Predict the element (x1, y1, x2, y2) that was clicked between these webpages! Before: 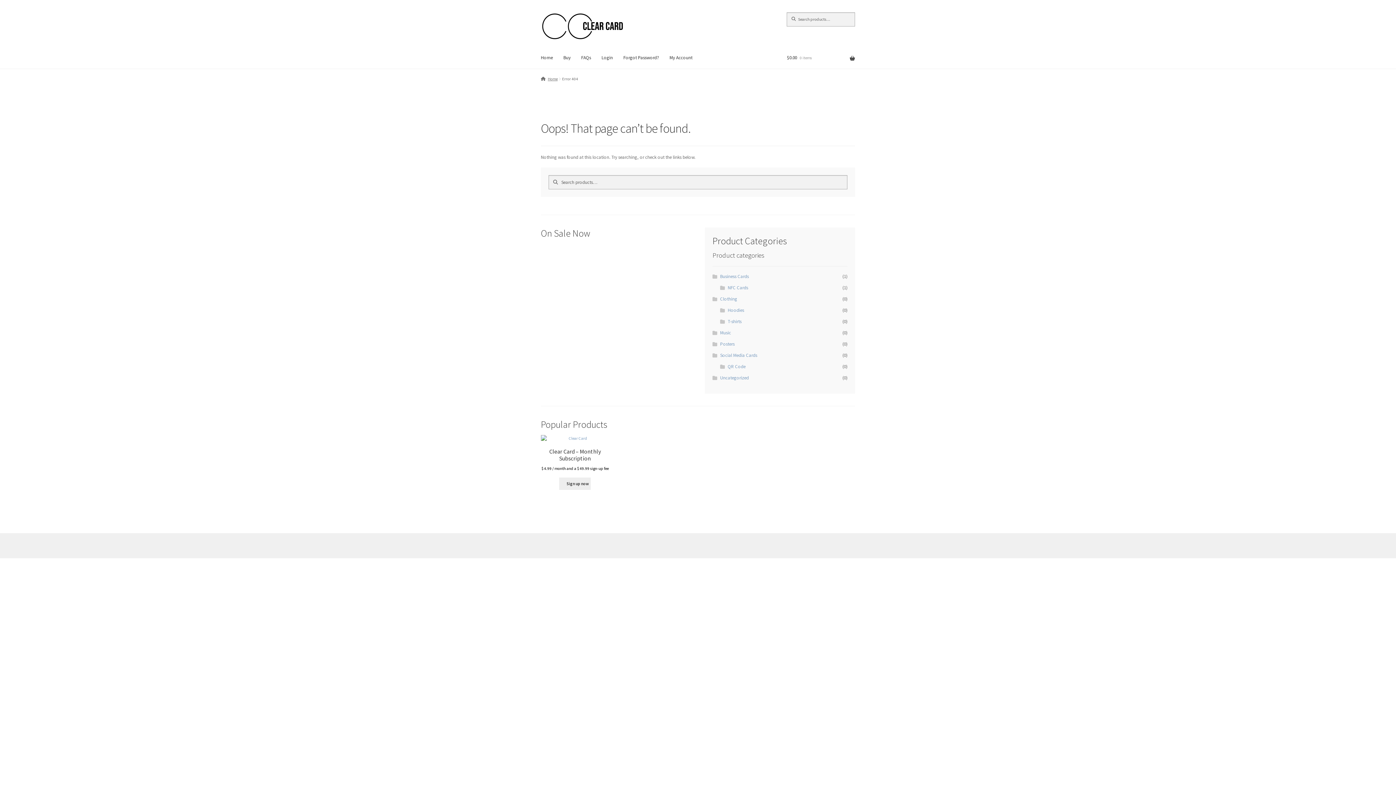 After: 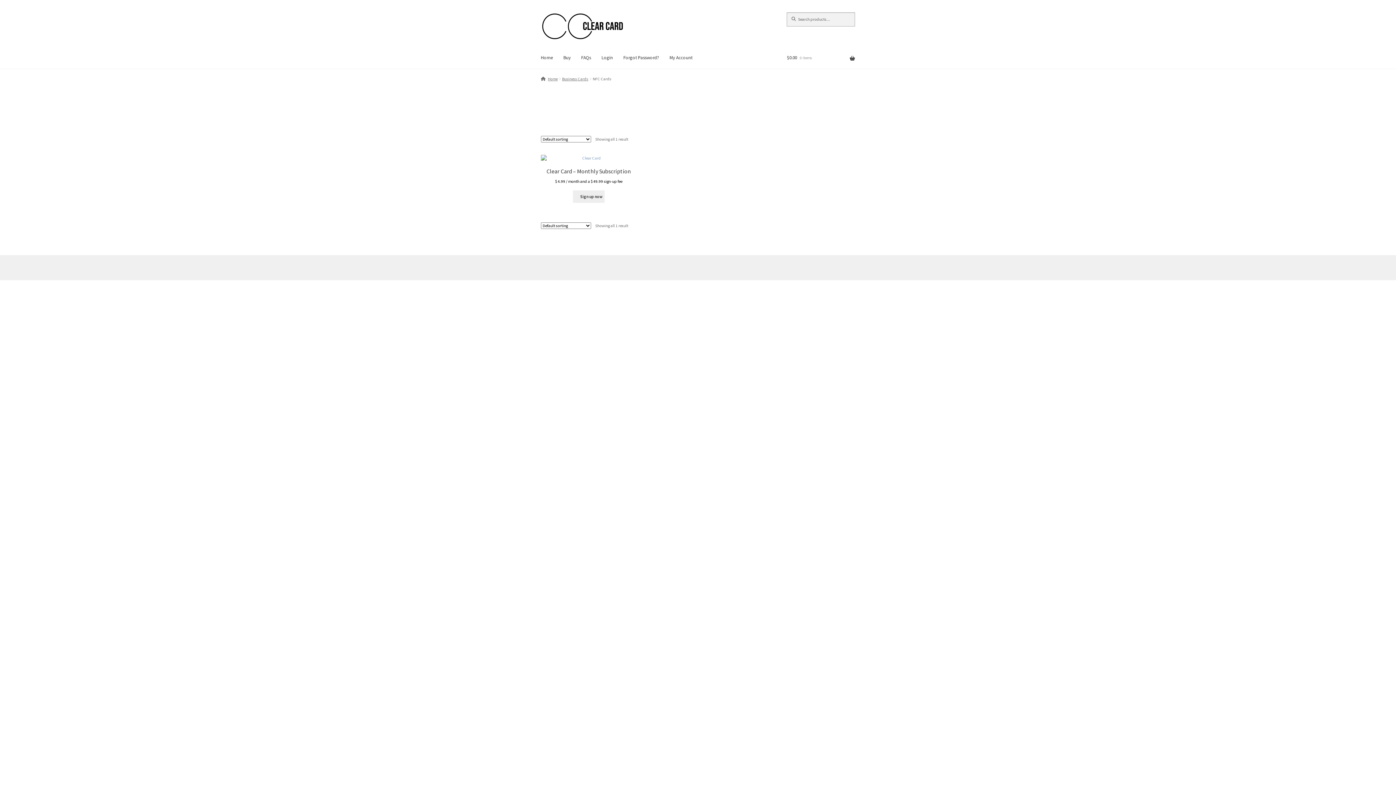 Action: bbox: (727, 284, 748, 290) label: NFC Cards